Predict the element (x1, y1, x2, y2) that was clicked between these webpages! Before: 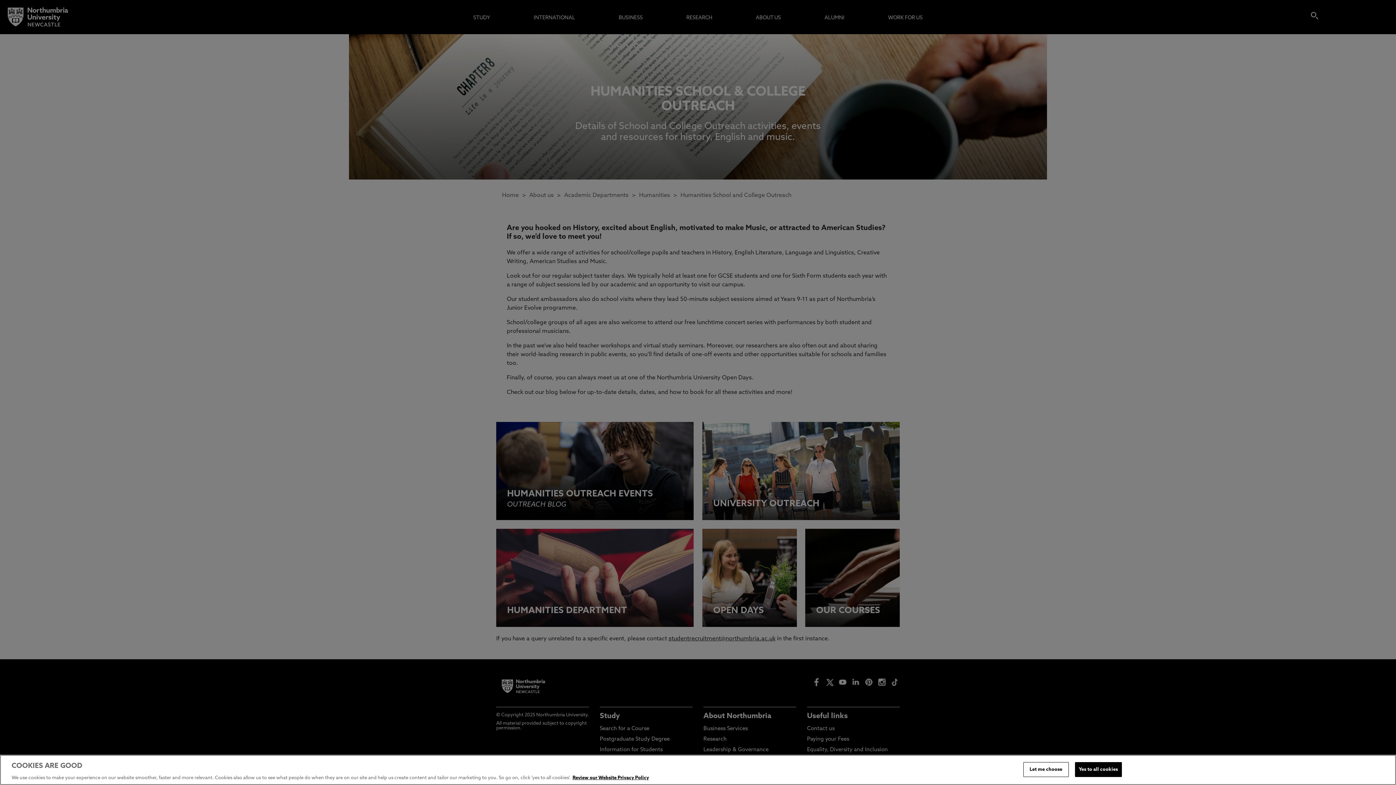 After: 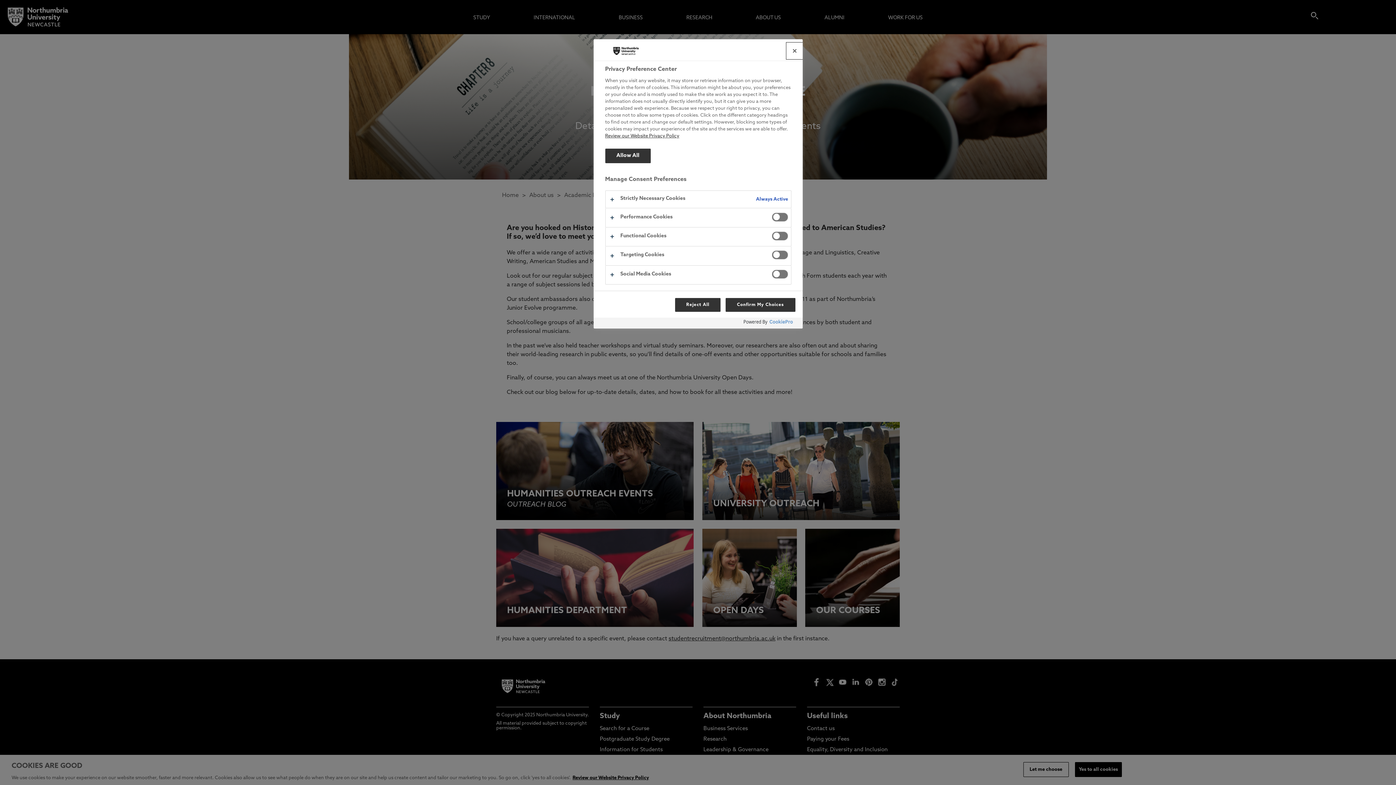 Action: bbox: (1023, 762, 1068, 777) label: Let me choose